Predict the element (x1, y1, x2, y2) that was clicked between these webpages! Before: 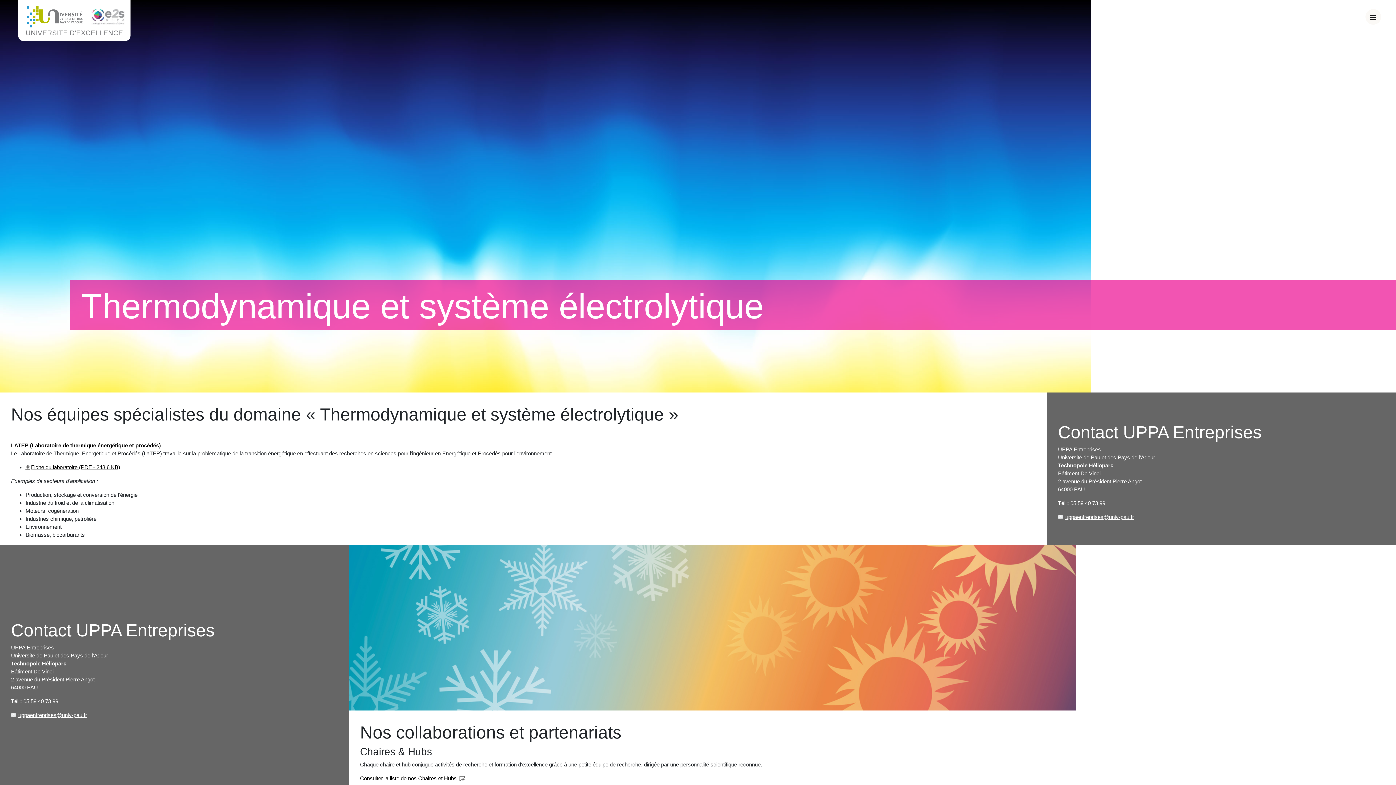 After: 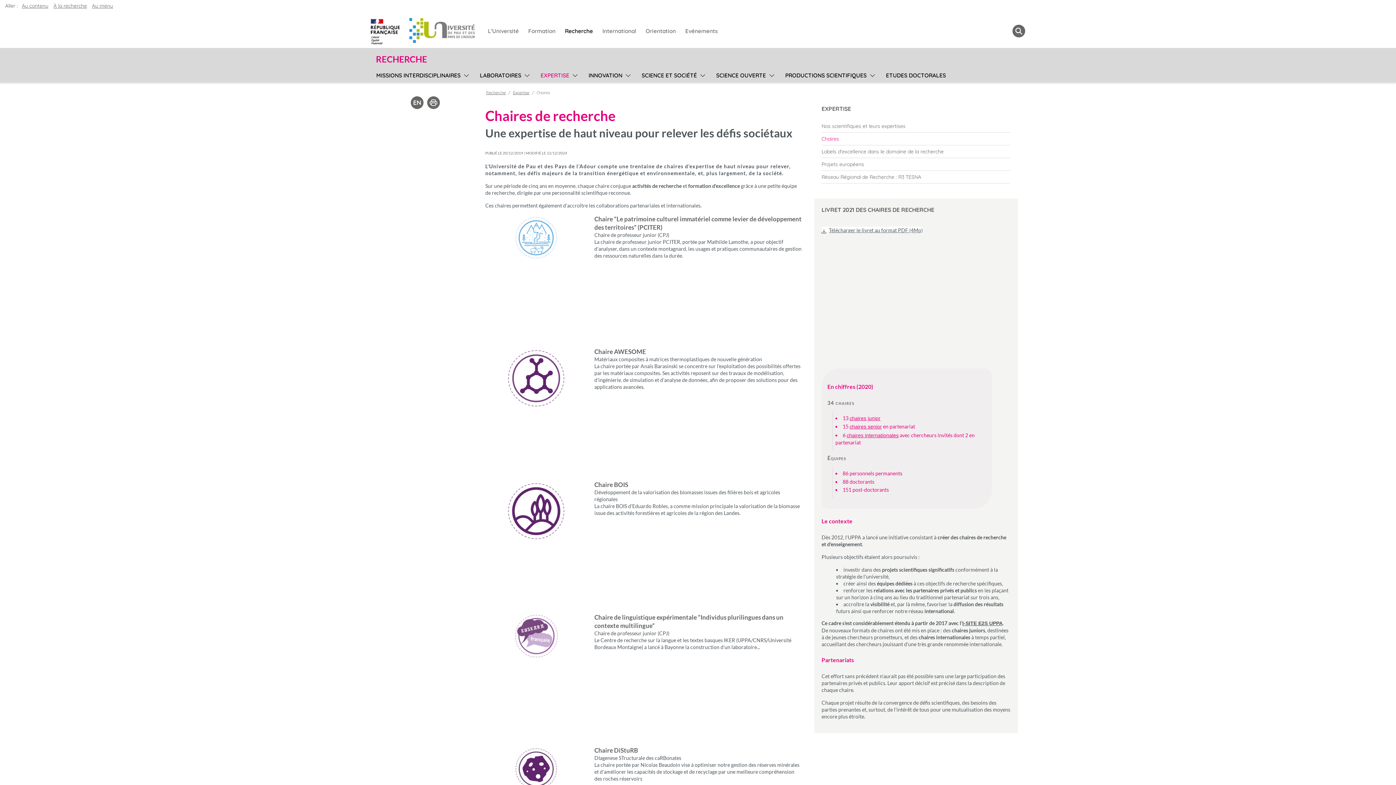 Action: bbox: (360, 775, 464, 781) label: Consulter la liste de nos Chaires et Hubs 